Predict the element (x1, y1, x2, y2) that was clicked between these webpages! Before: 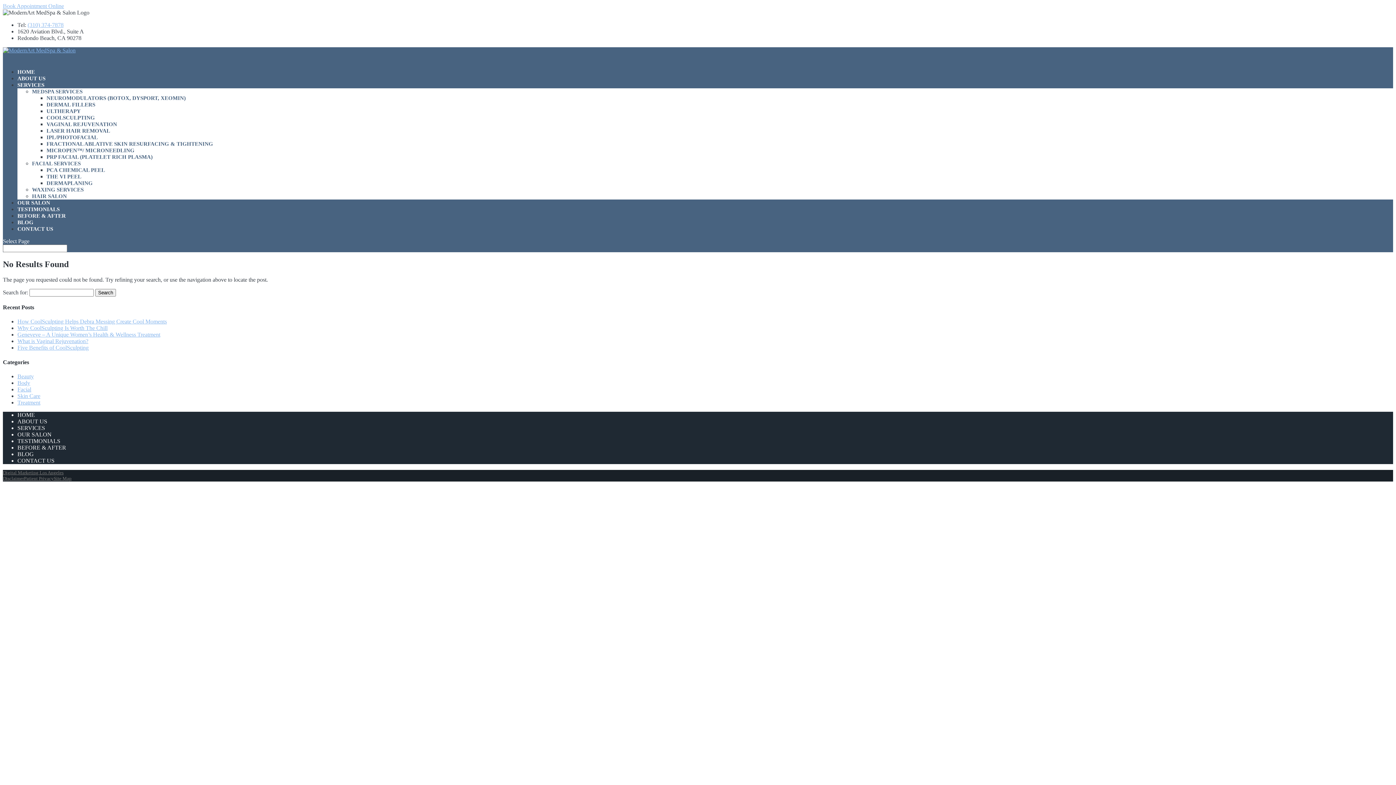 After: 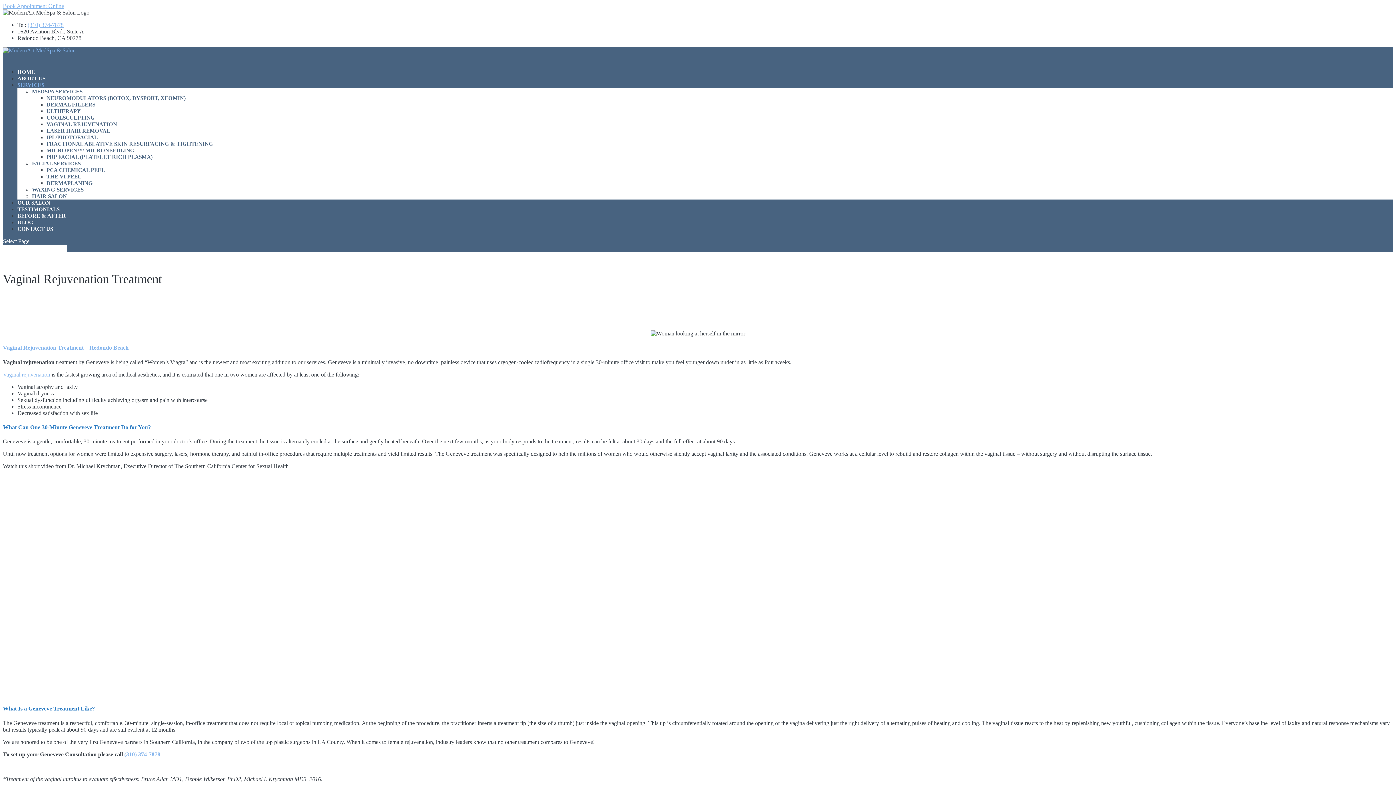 Action: label: VAGINAL REJUVENATION bbox: (46, 121, 117, 127)